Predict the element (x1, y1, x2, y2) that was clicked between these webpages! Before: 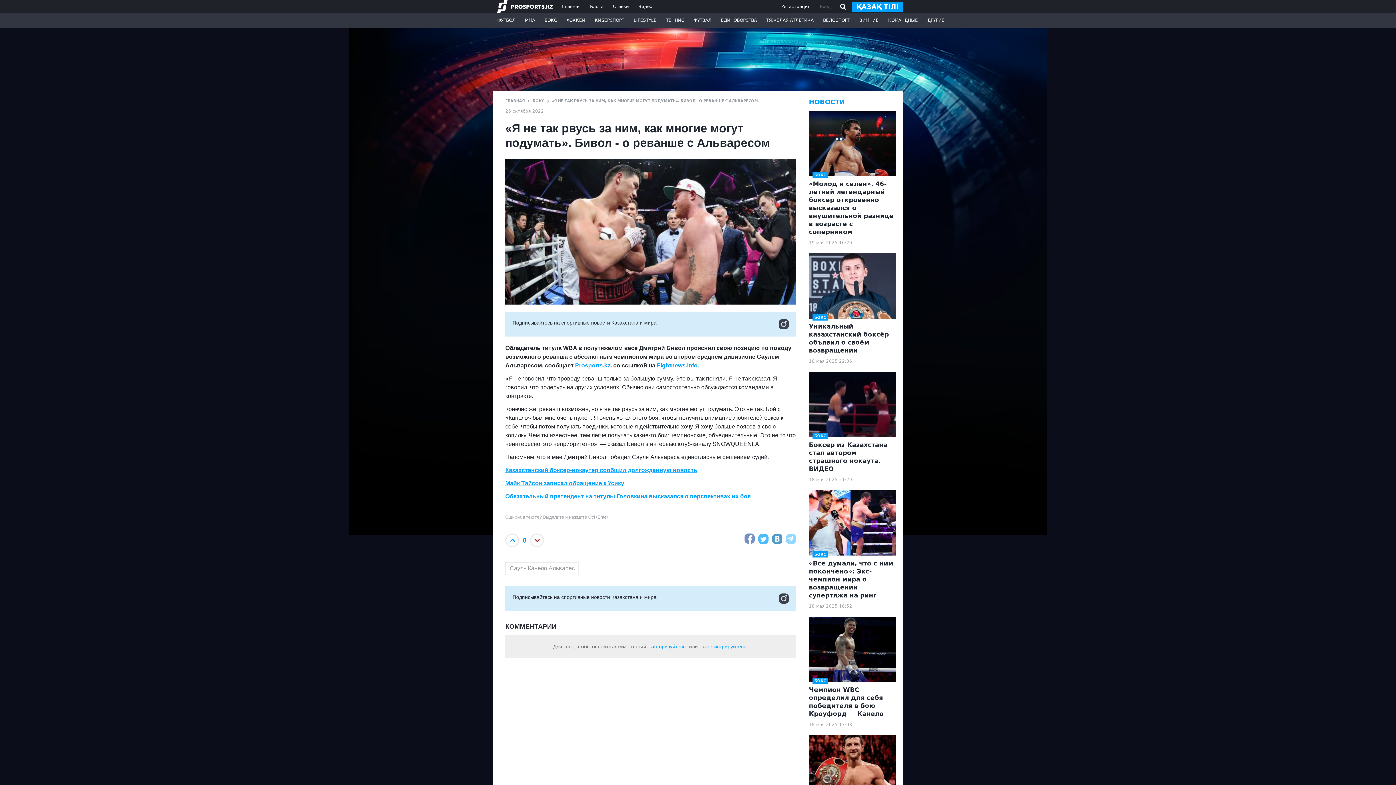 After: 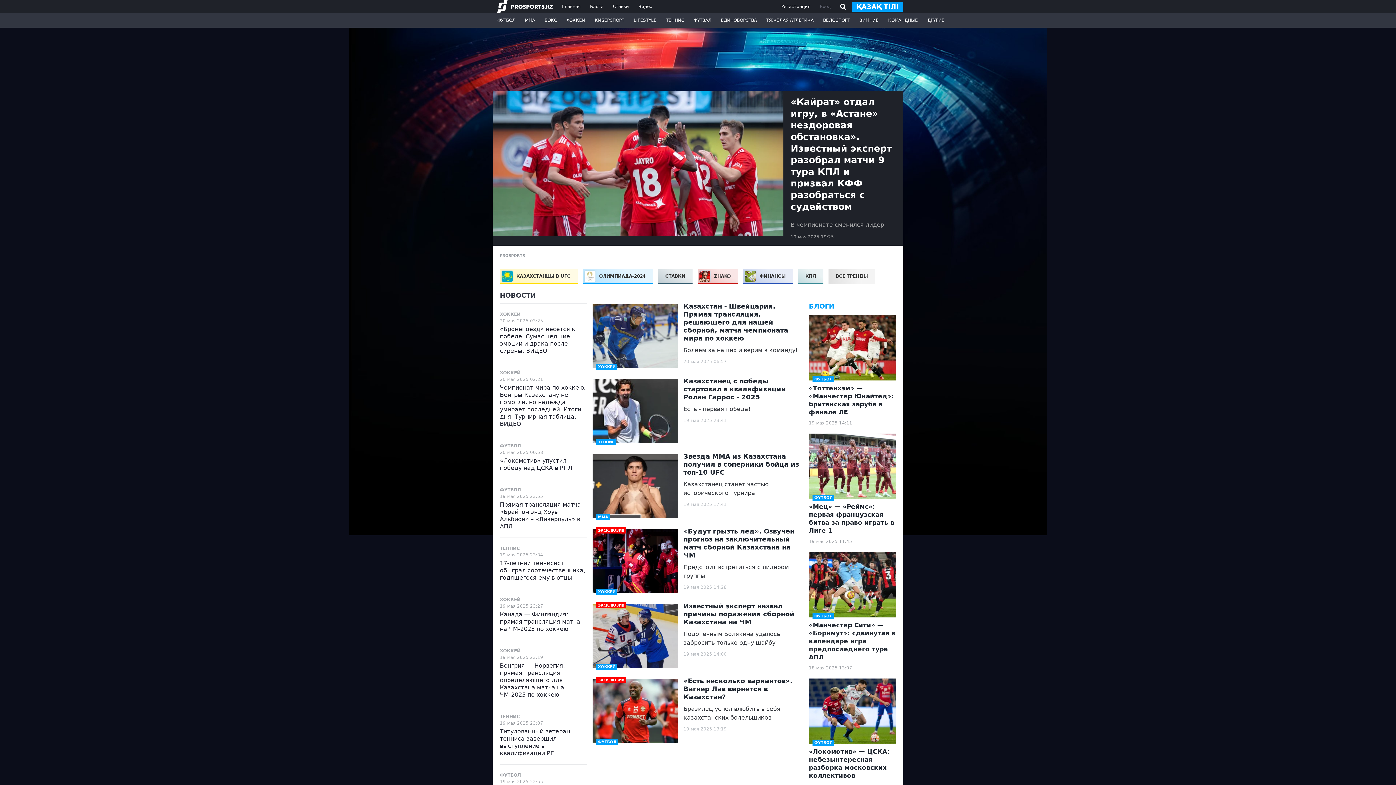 Action: label: Главная bbox: (557, 0, 585, 13)